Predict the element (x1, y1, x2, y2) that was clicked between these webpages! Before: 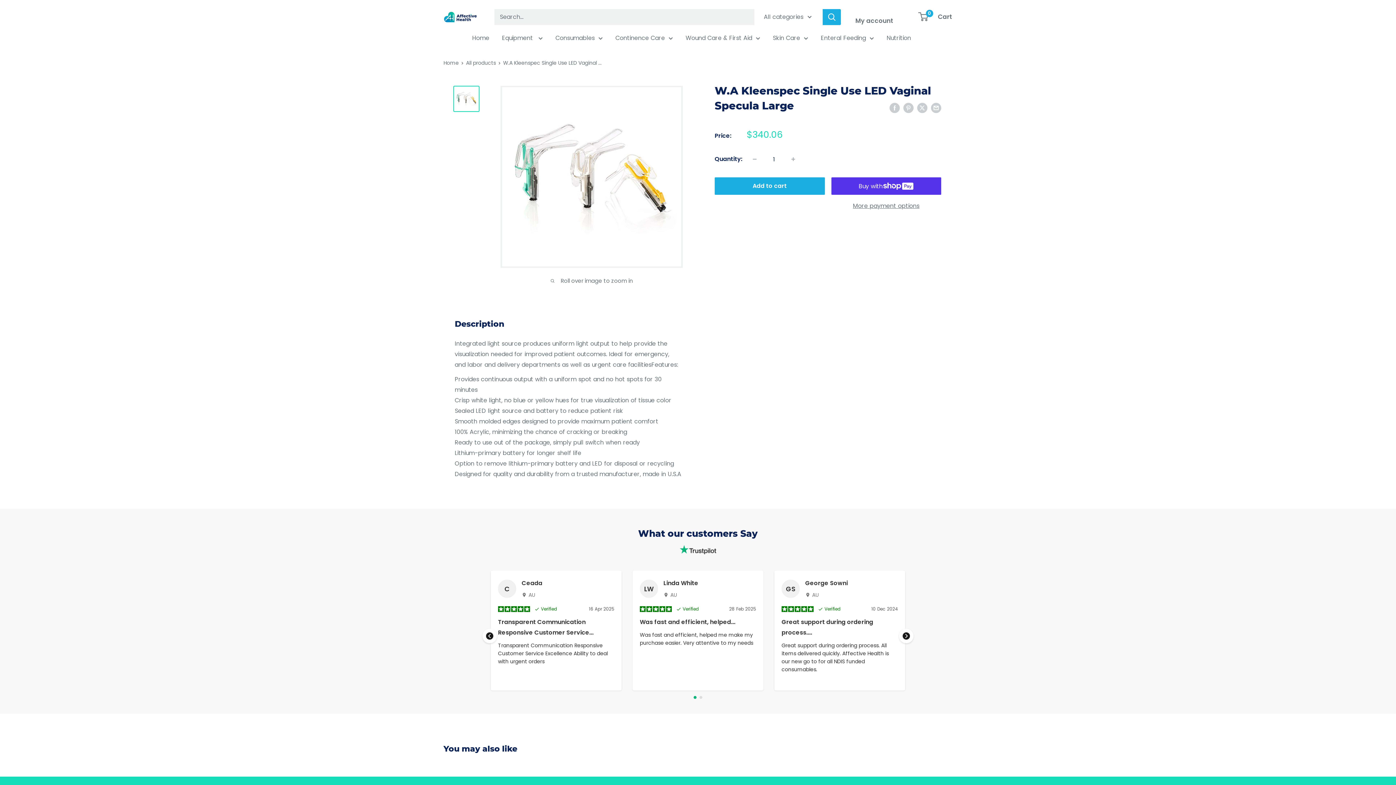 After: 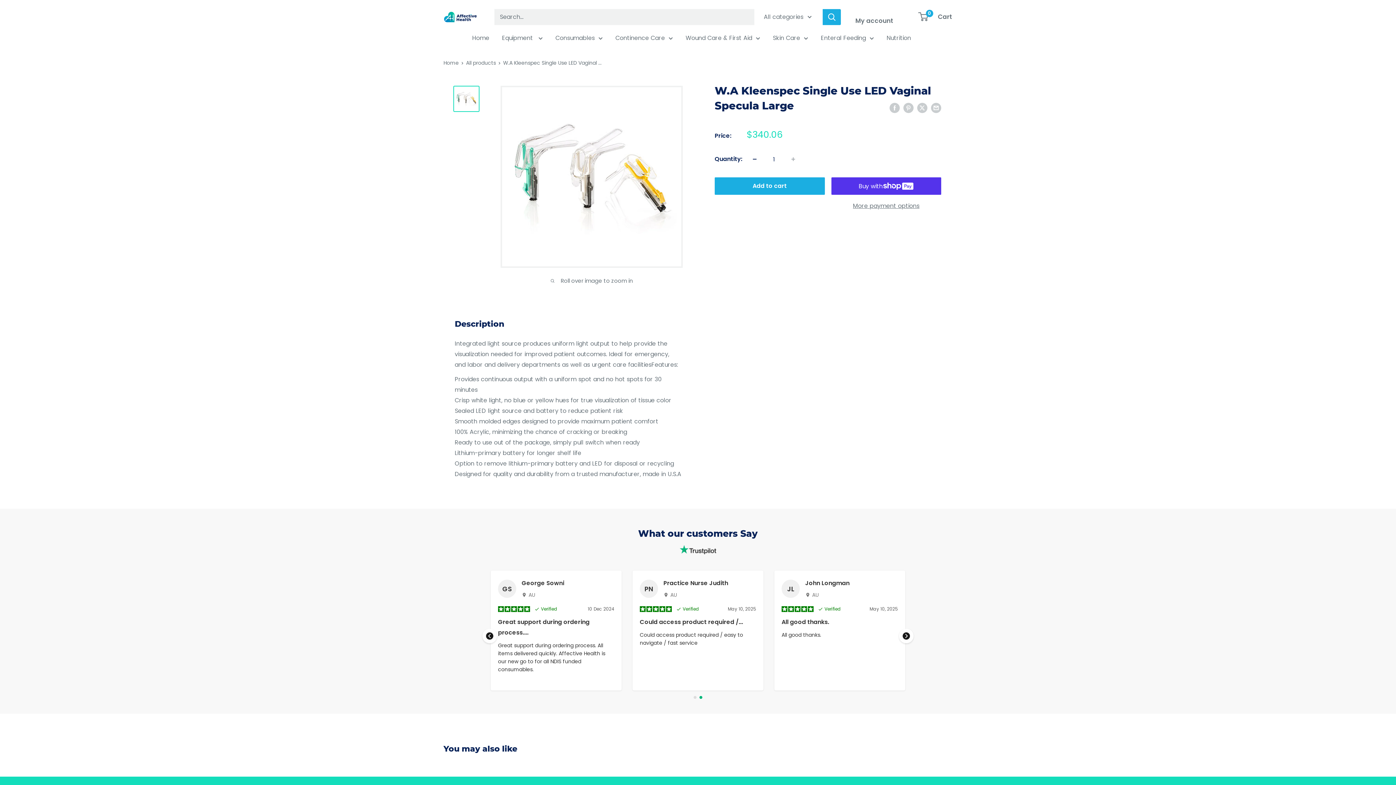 Action: label: Decrease quantity bbox: (747, 151, 762, 166)